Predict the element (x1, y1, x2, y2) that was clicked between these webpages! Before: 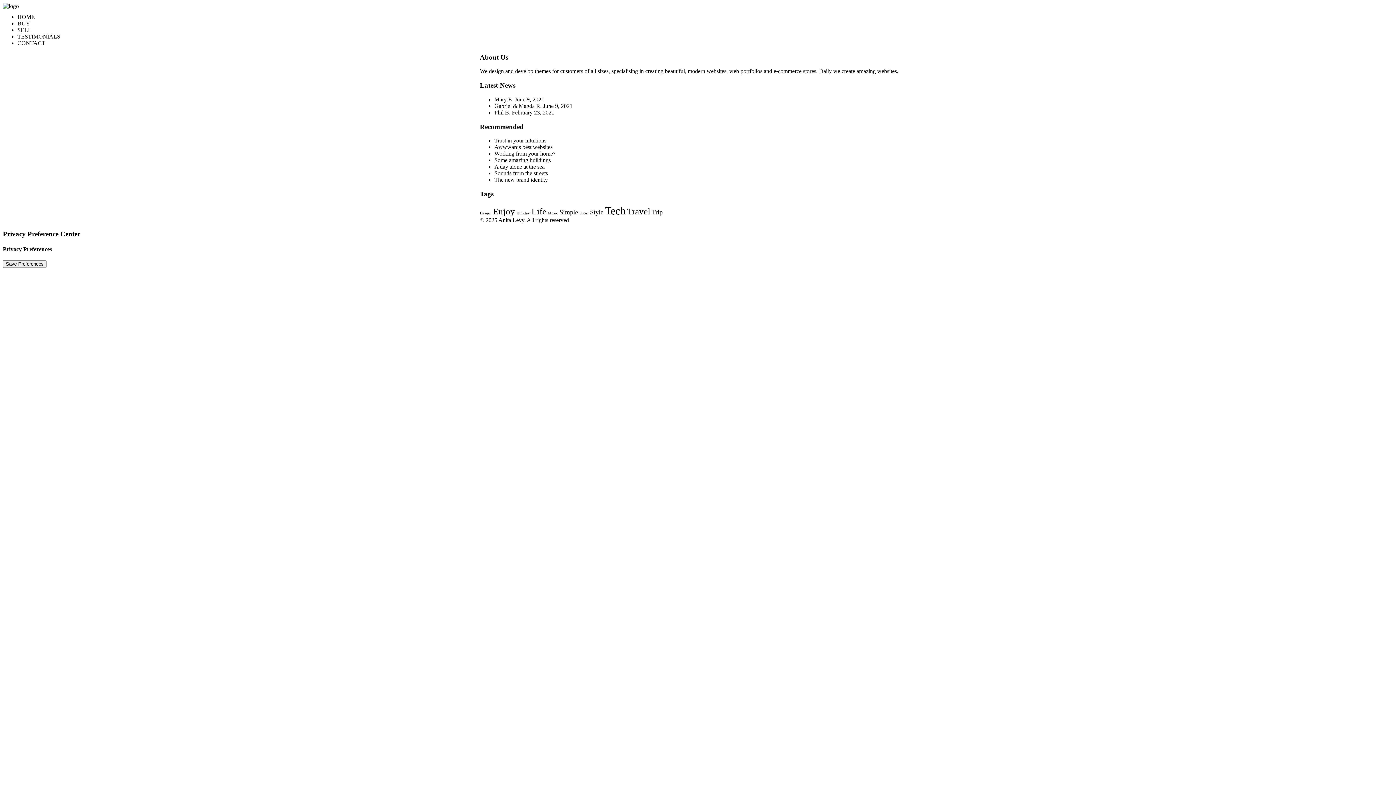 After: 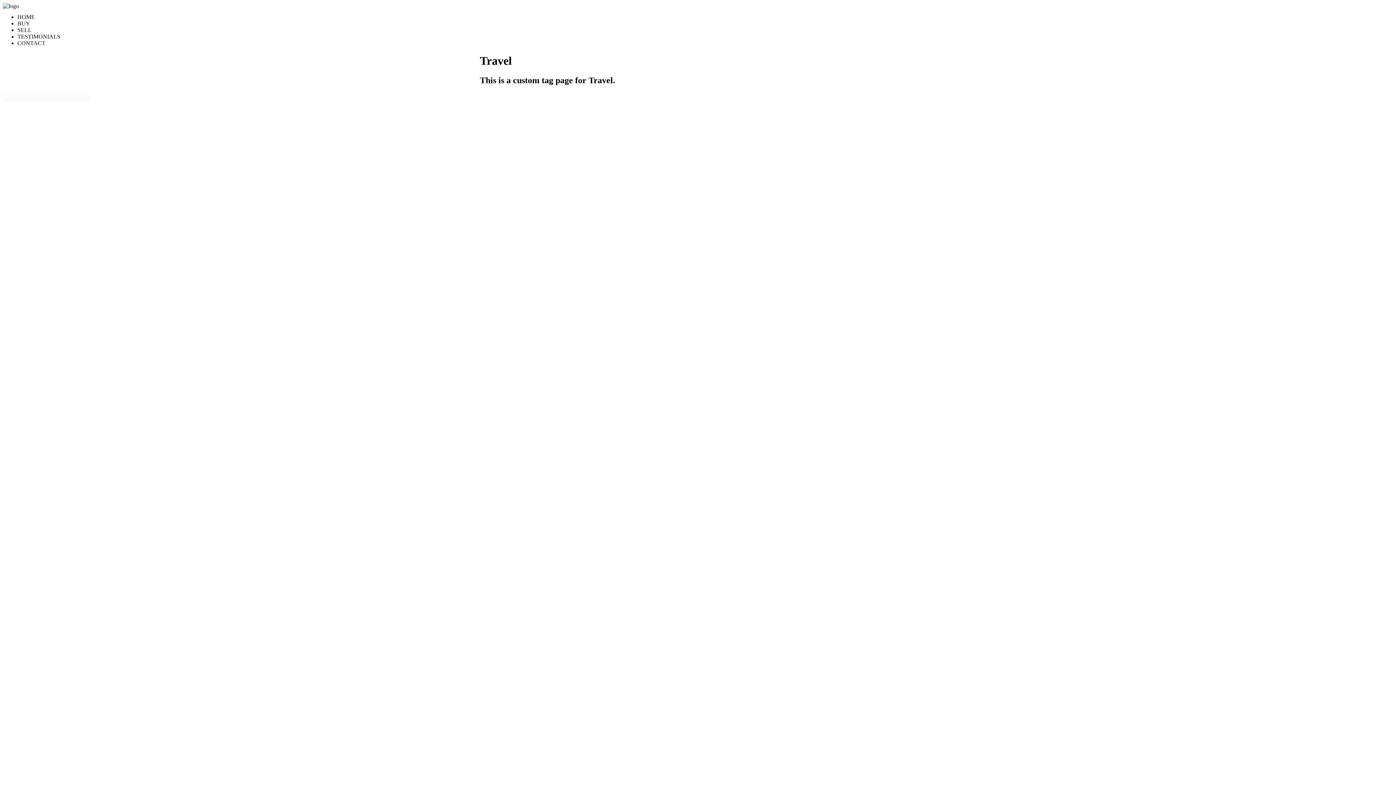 Action: label: Travel (6 items) bbox: (627, 206, 650, 216)